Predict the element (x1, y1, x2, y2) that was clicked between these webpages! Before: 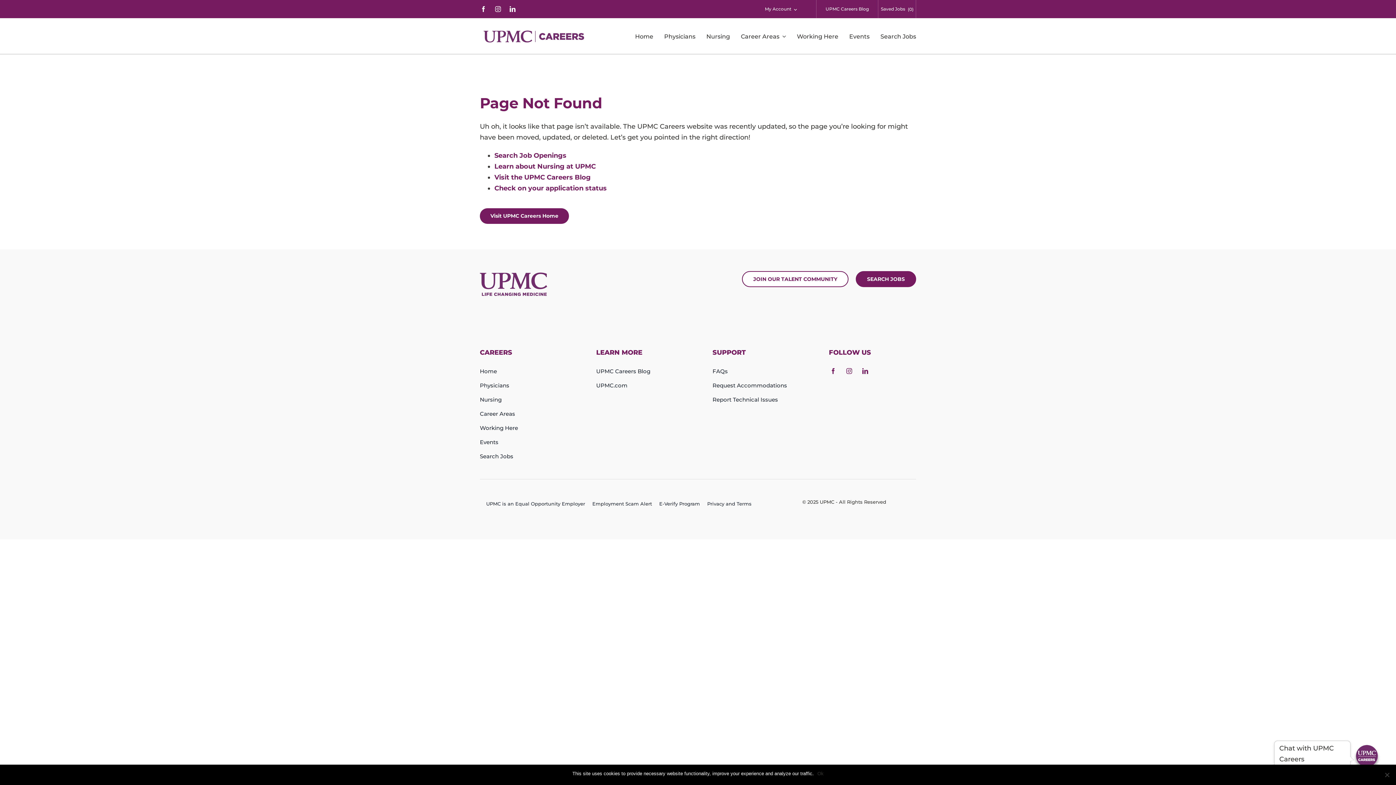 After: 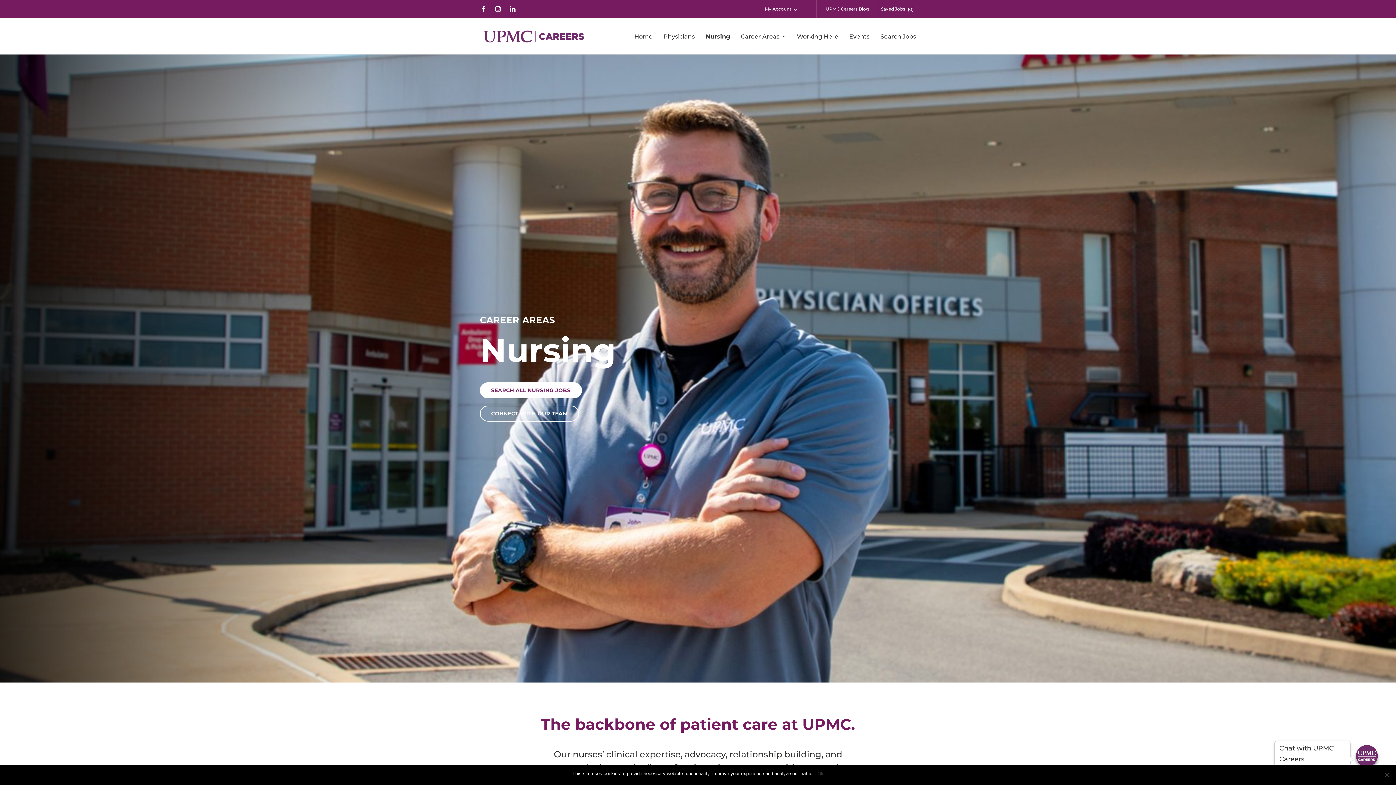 Action: bbox: (480, 395, 567, 404) label: Nursing